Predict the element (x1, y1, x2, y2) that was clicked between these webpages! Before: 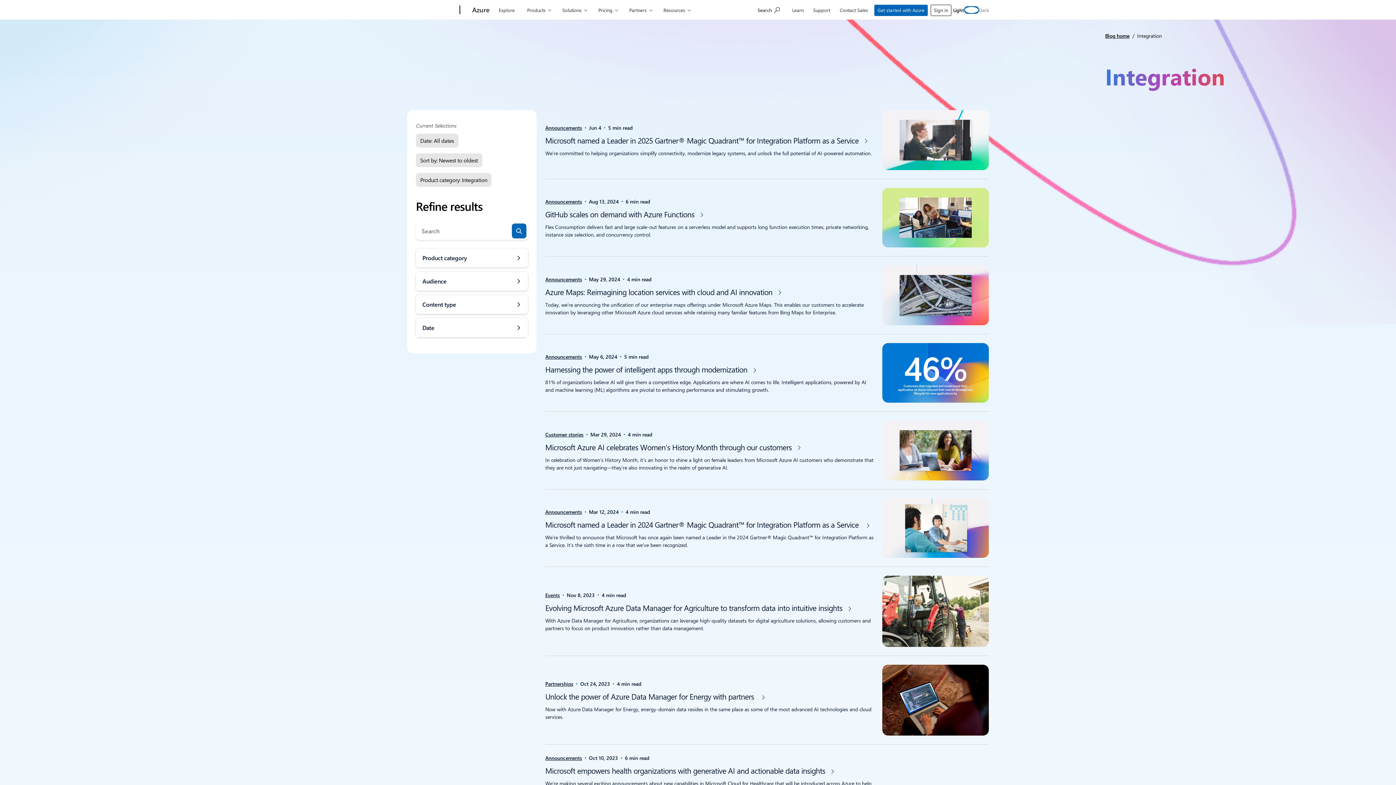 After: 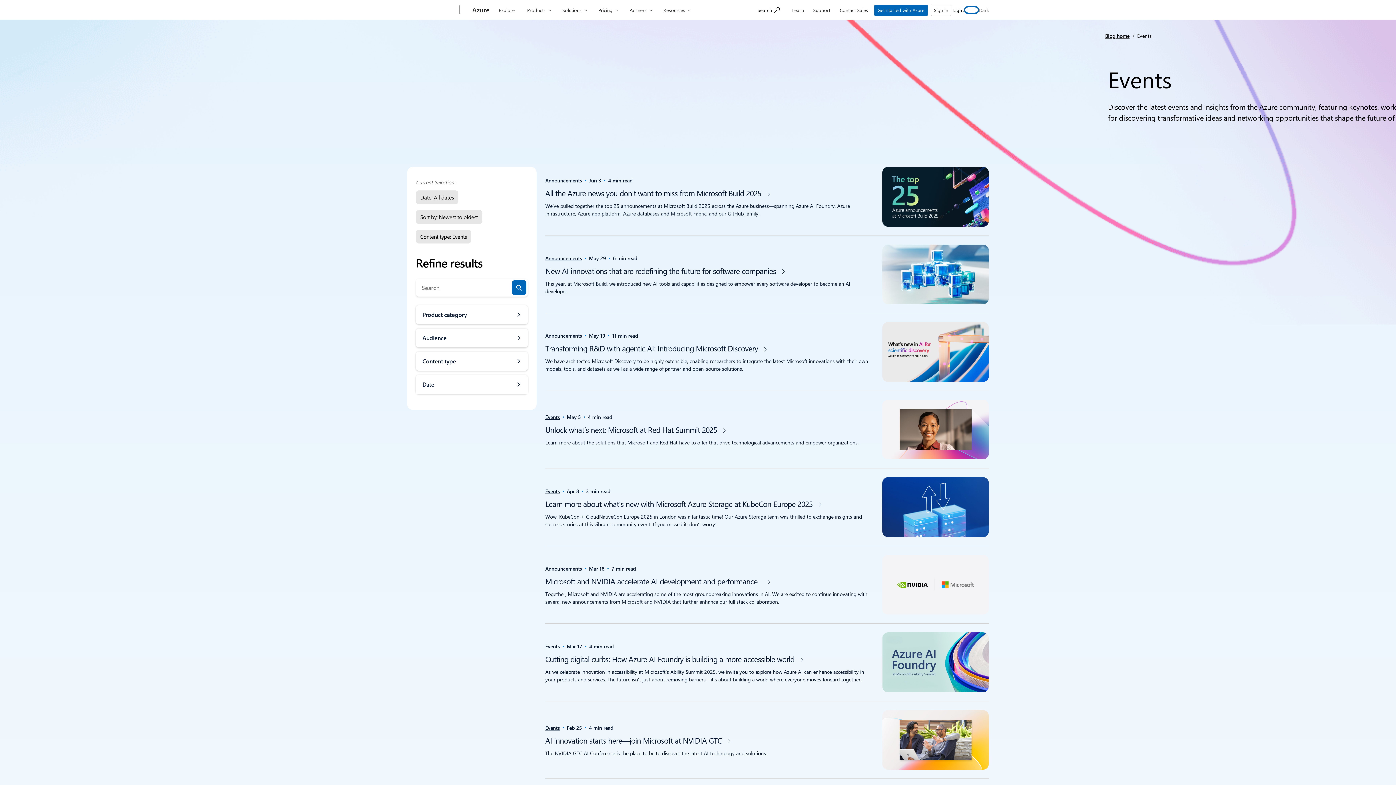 Action: bbox: (545, 591, 560, 599) label: Events